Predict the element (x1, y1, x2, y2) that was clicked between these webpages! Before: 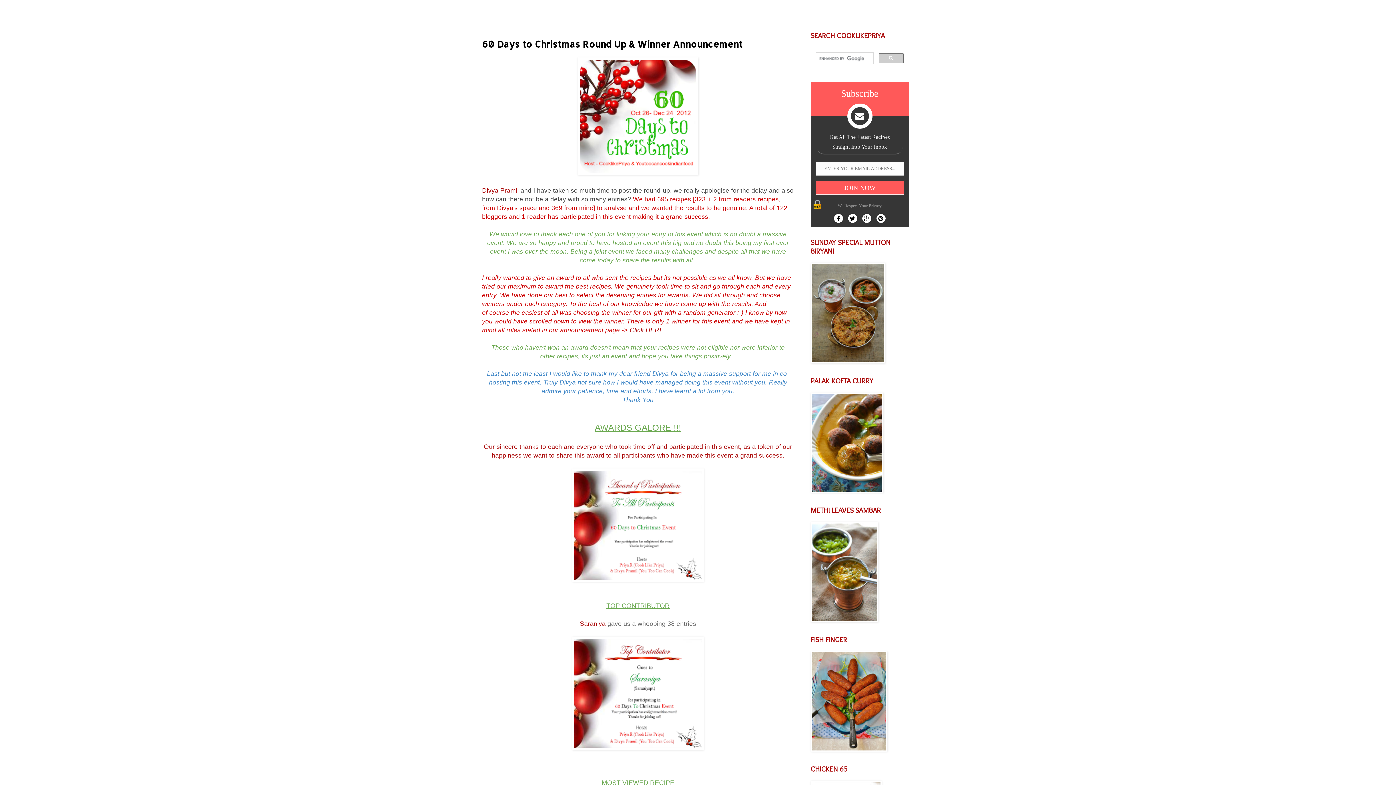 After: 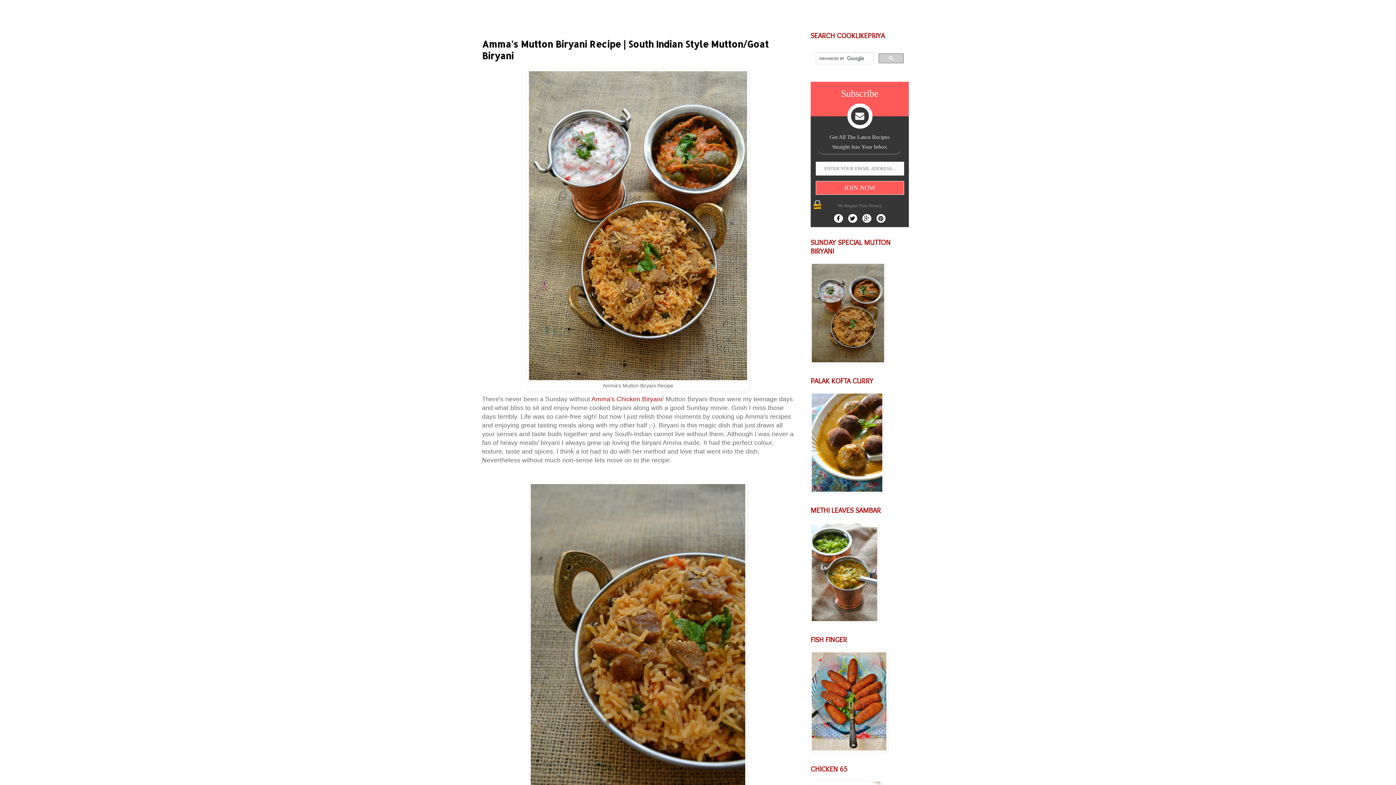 Action: bbox: (810, 358, 885, 364)